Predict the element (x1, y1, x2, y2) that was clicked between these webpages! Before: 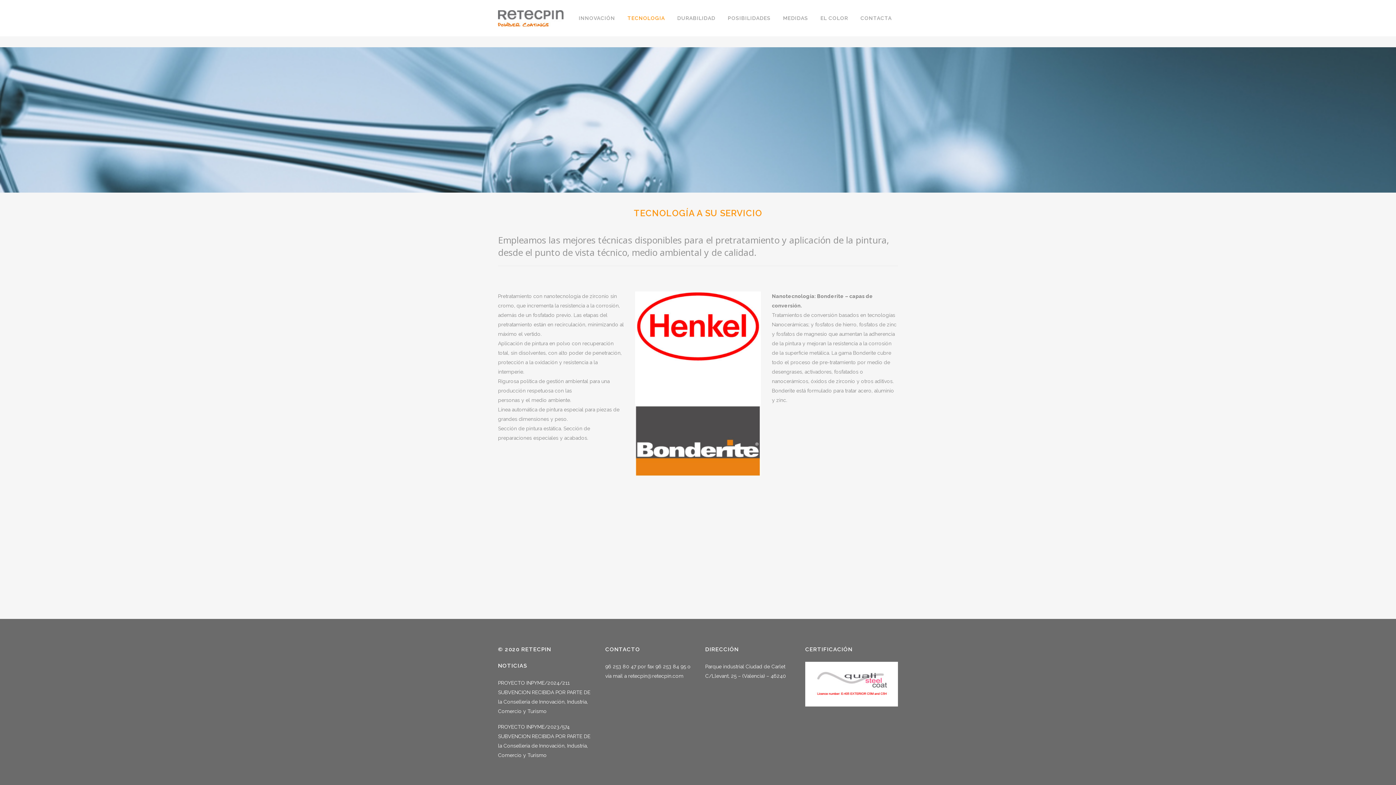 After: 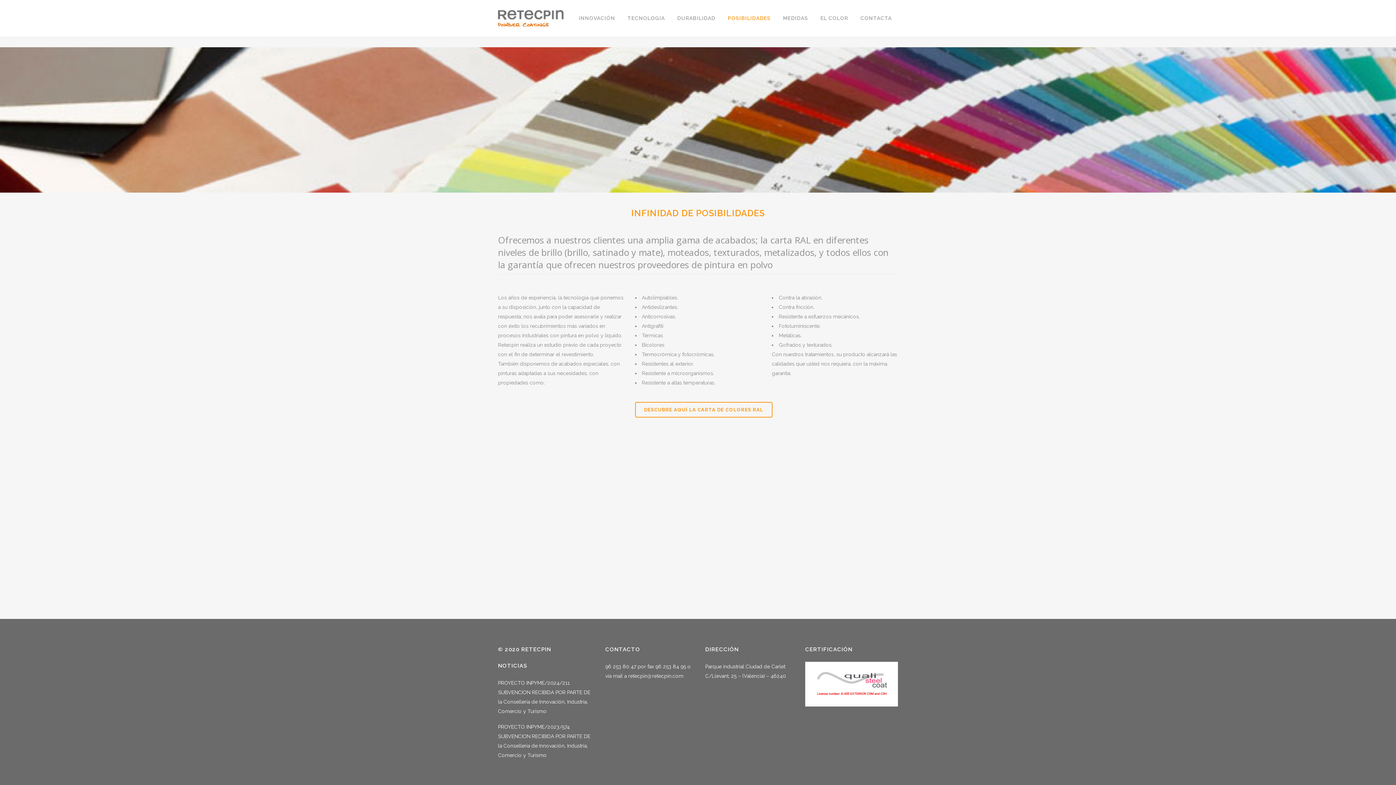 Action: bbox: (721, 0, 777, 36) label: POSIBILIDADES